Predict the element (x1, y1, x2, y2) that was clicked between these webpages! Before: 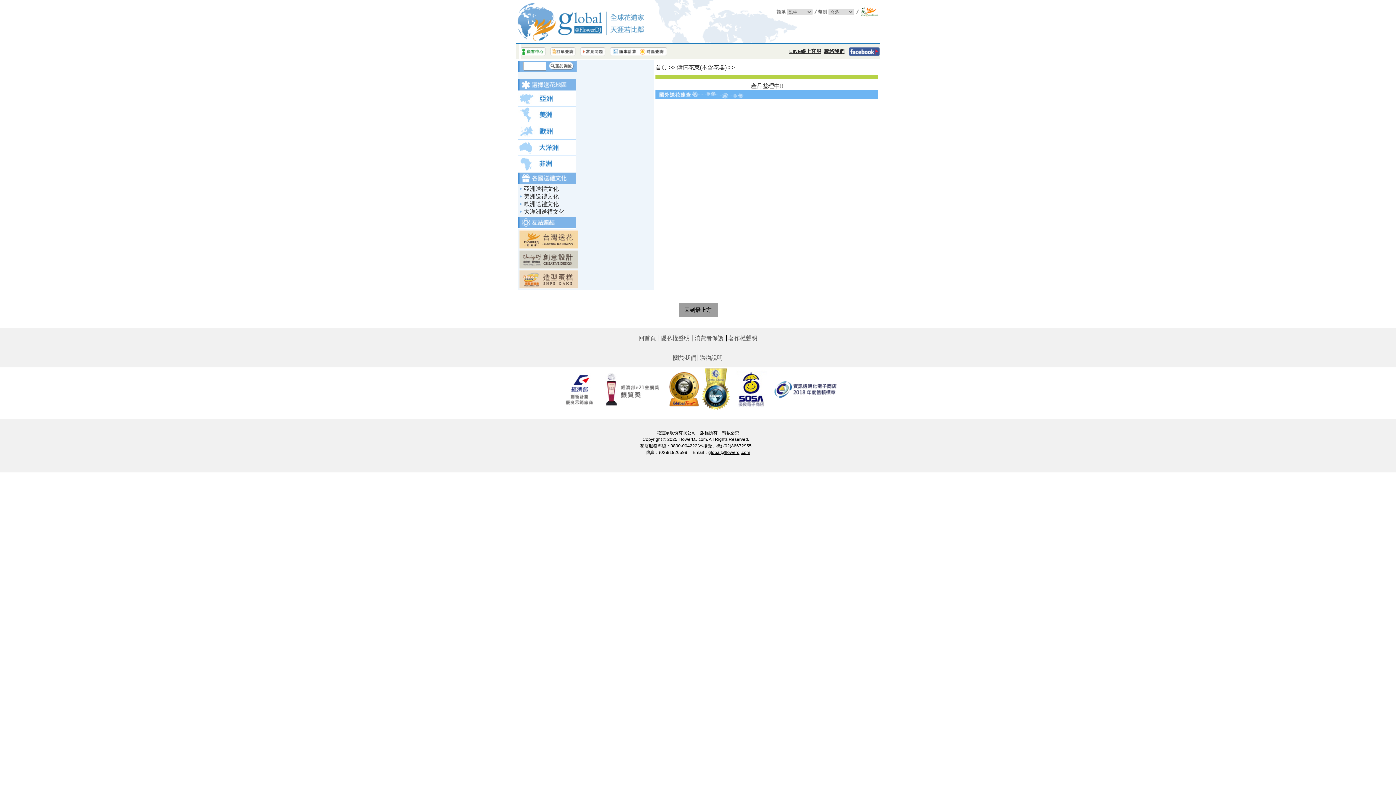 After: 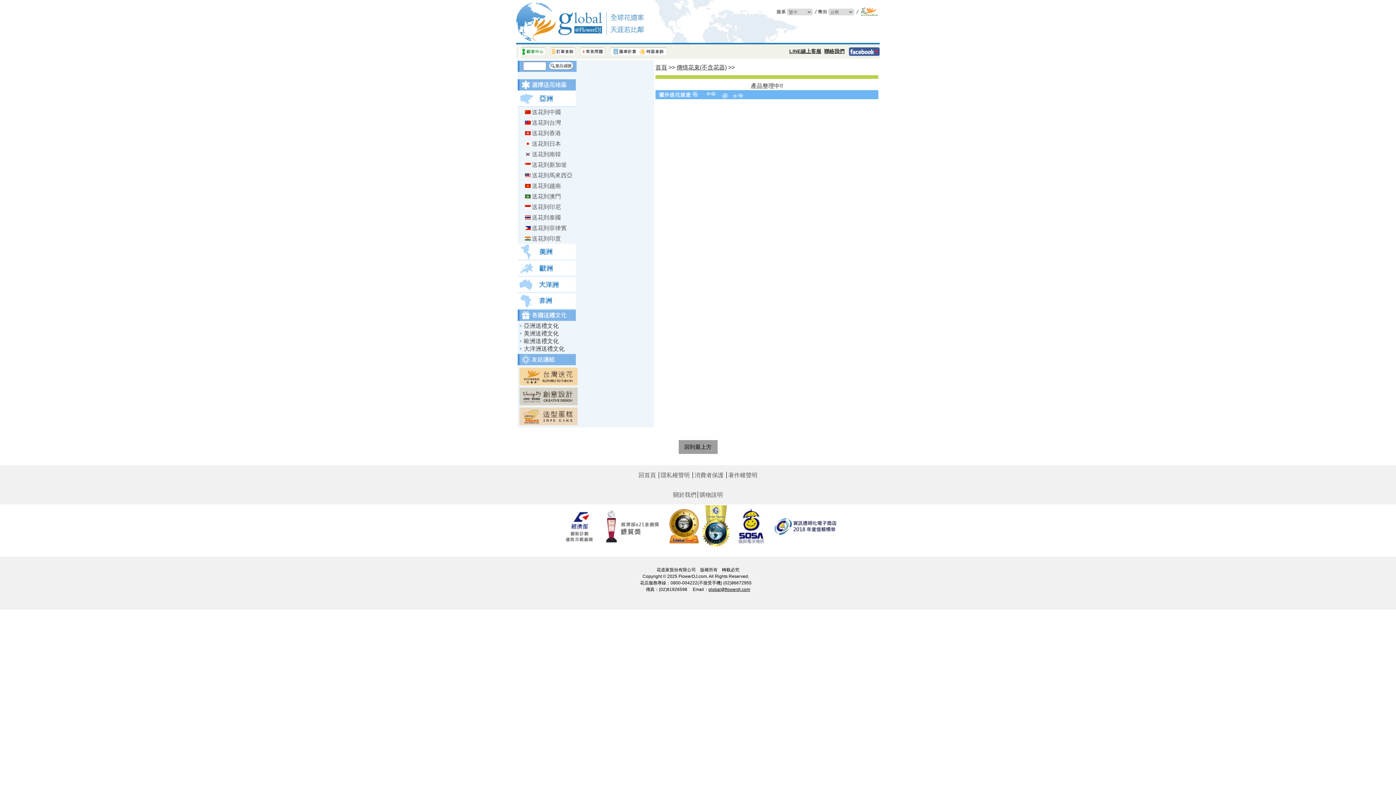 Action: bbox: (517, 95, 576, 101)